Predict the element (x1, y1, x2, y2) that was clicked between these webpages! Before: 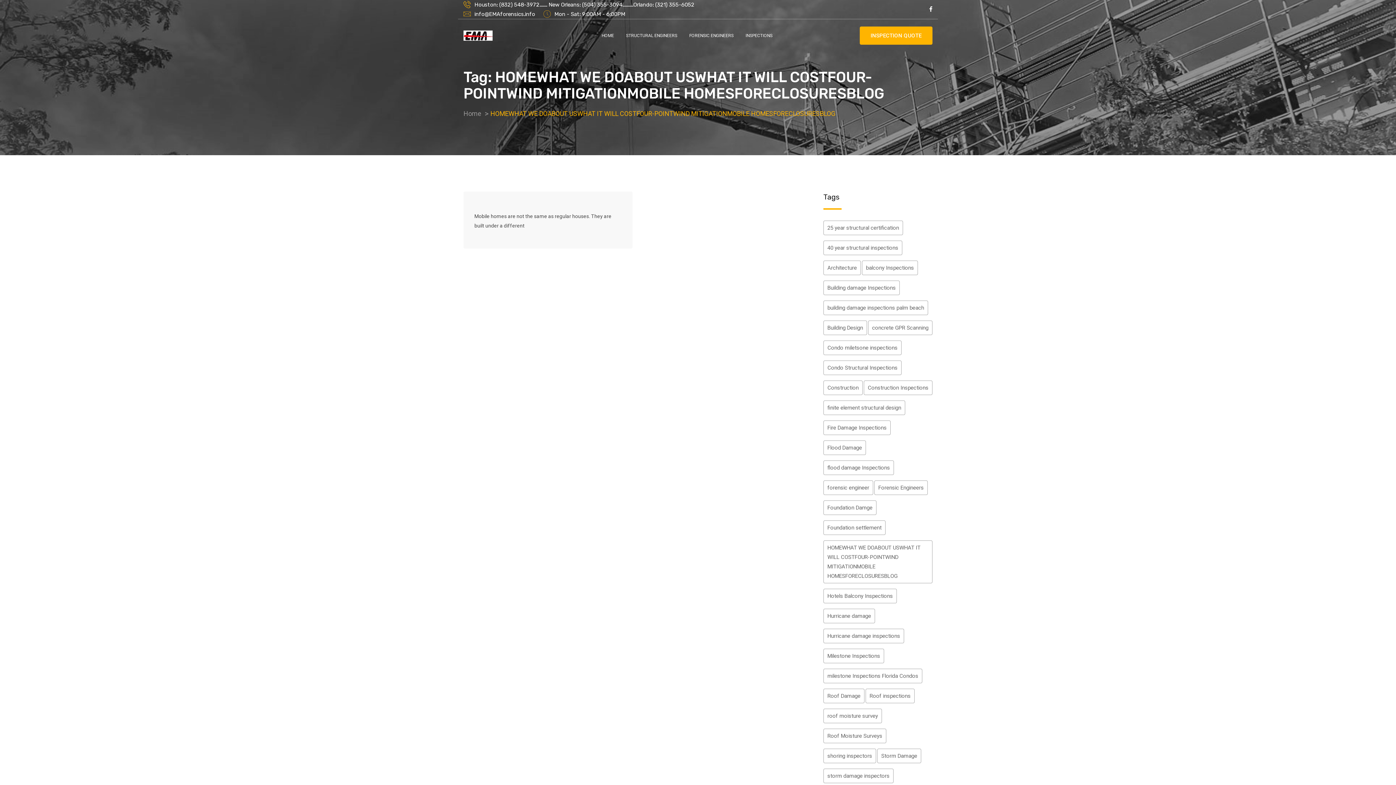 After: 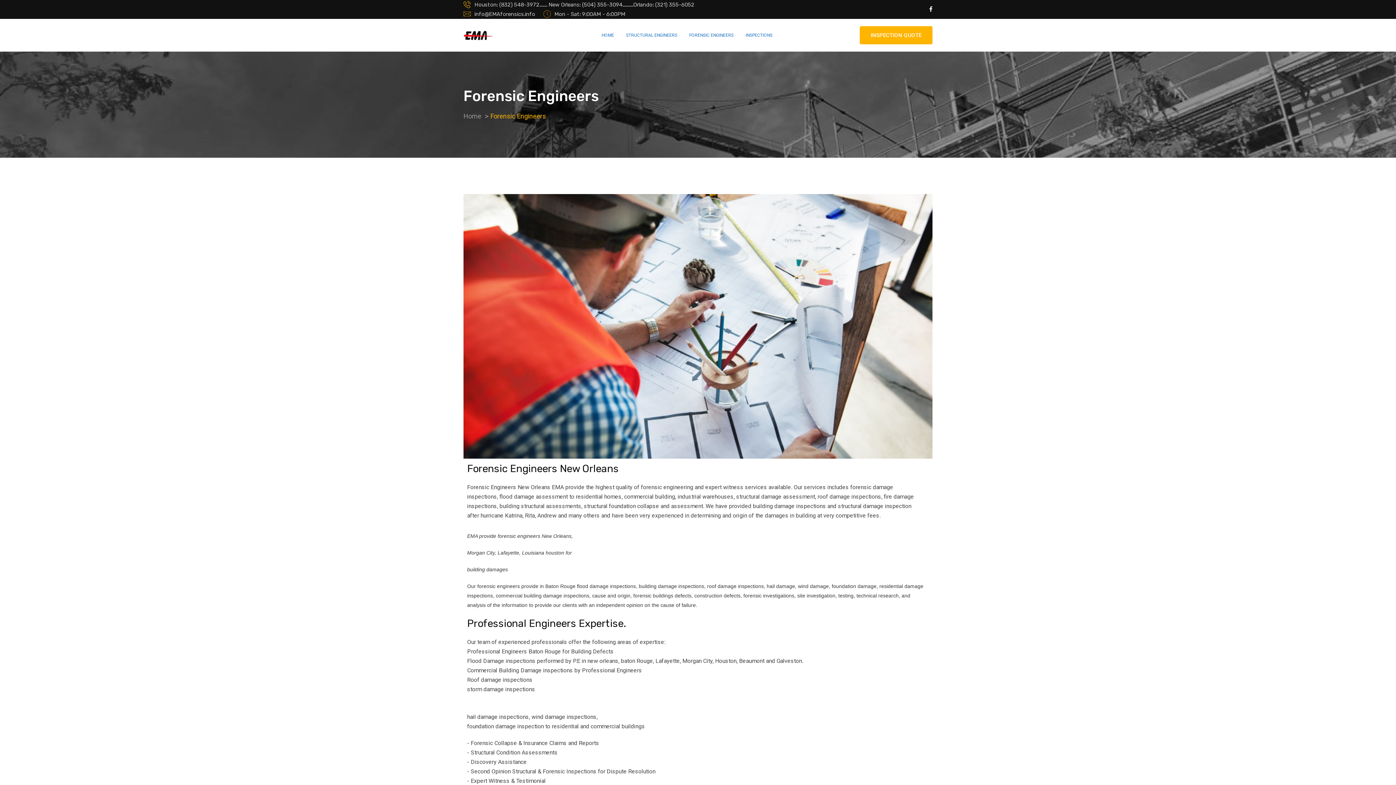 Action: label: FORENSIC ENGINEERS bbox: (684, 19, 739, 52)